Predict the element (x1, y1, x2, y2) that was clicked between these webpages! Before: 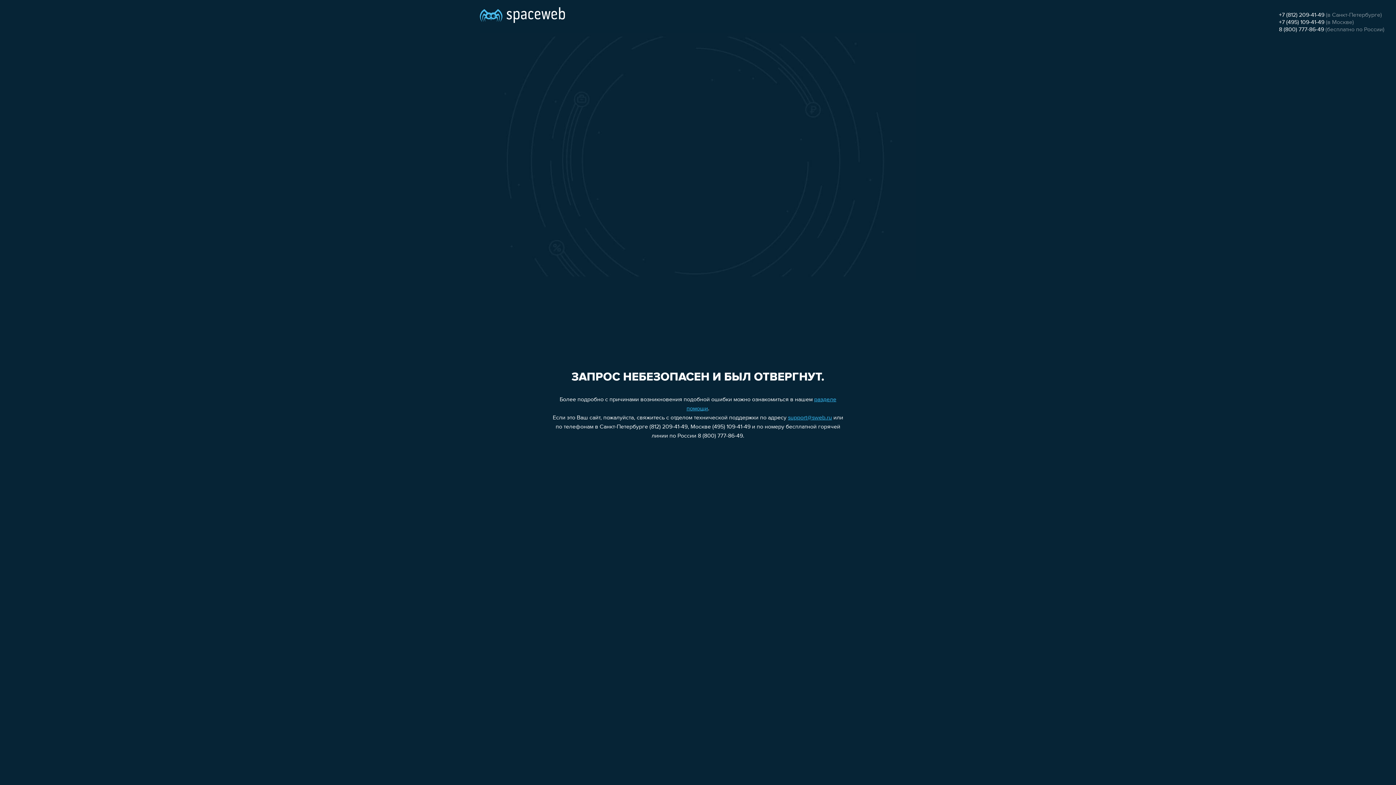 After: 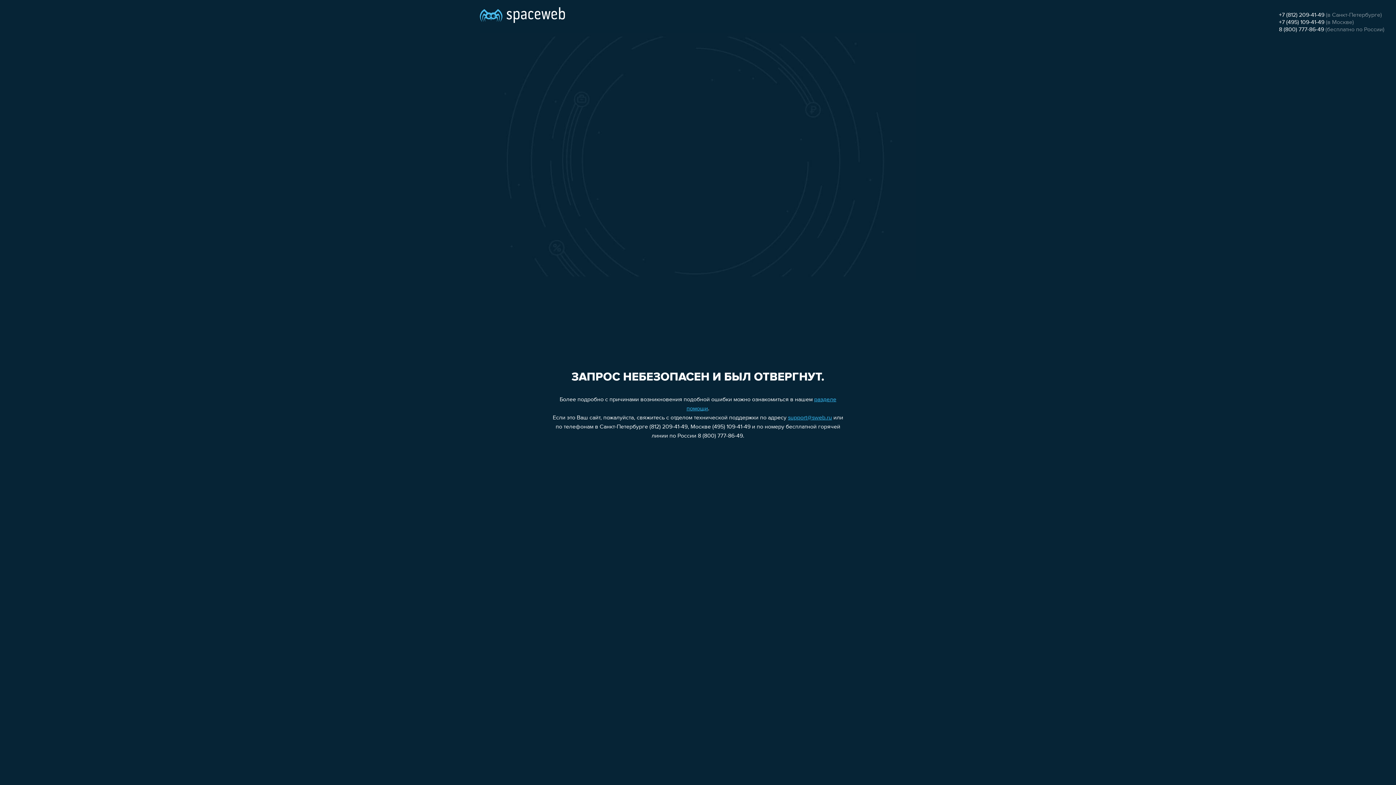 Action: label: 8 (800) 777-86-49 bbox: (1279, 26, 1324, 32)